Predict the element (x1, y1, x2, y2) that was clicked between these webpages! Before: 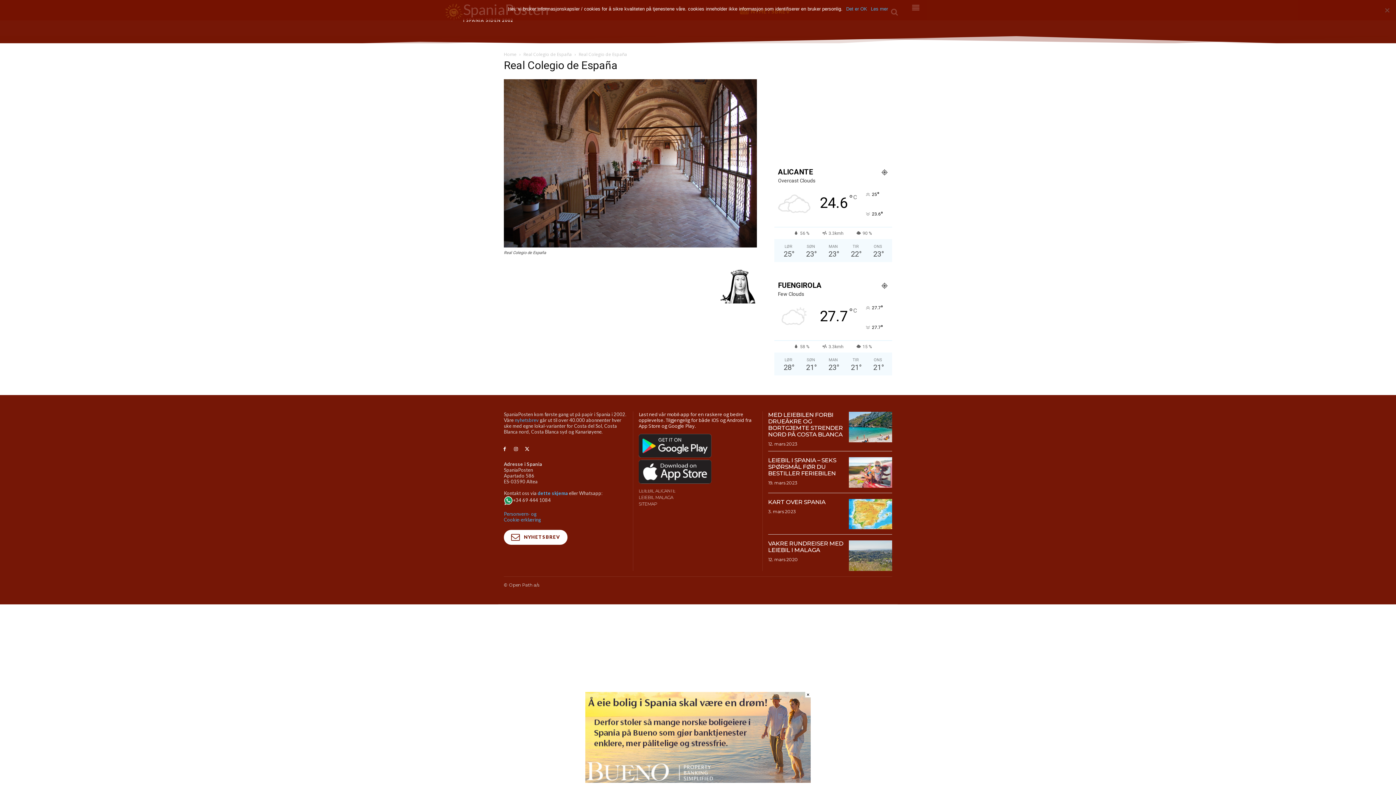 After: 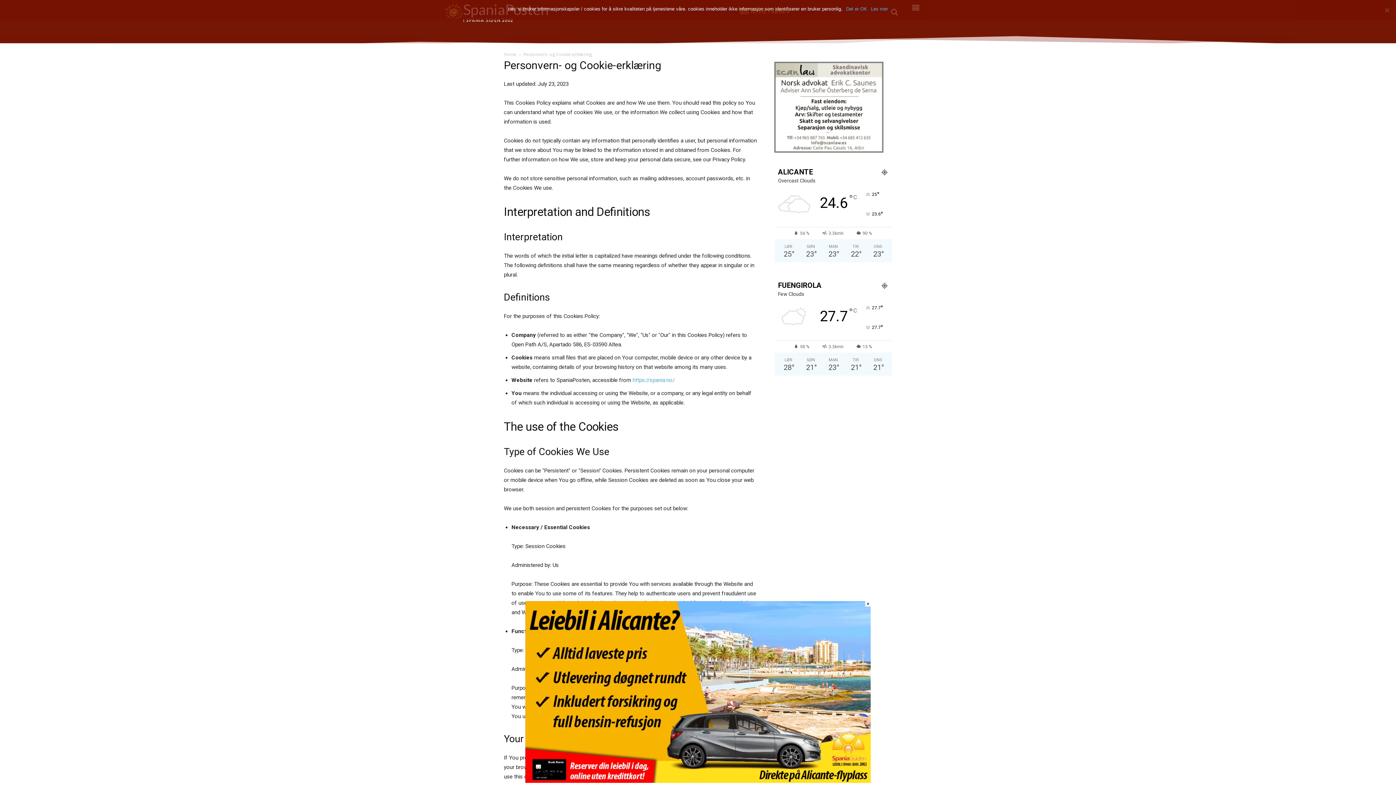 Action: label: Personvern- og
Cookie-erklæring bbox: (504, 511, 541, 522)